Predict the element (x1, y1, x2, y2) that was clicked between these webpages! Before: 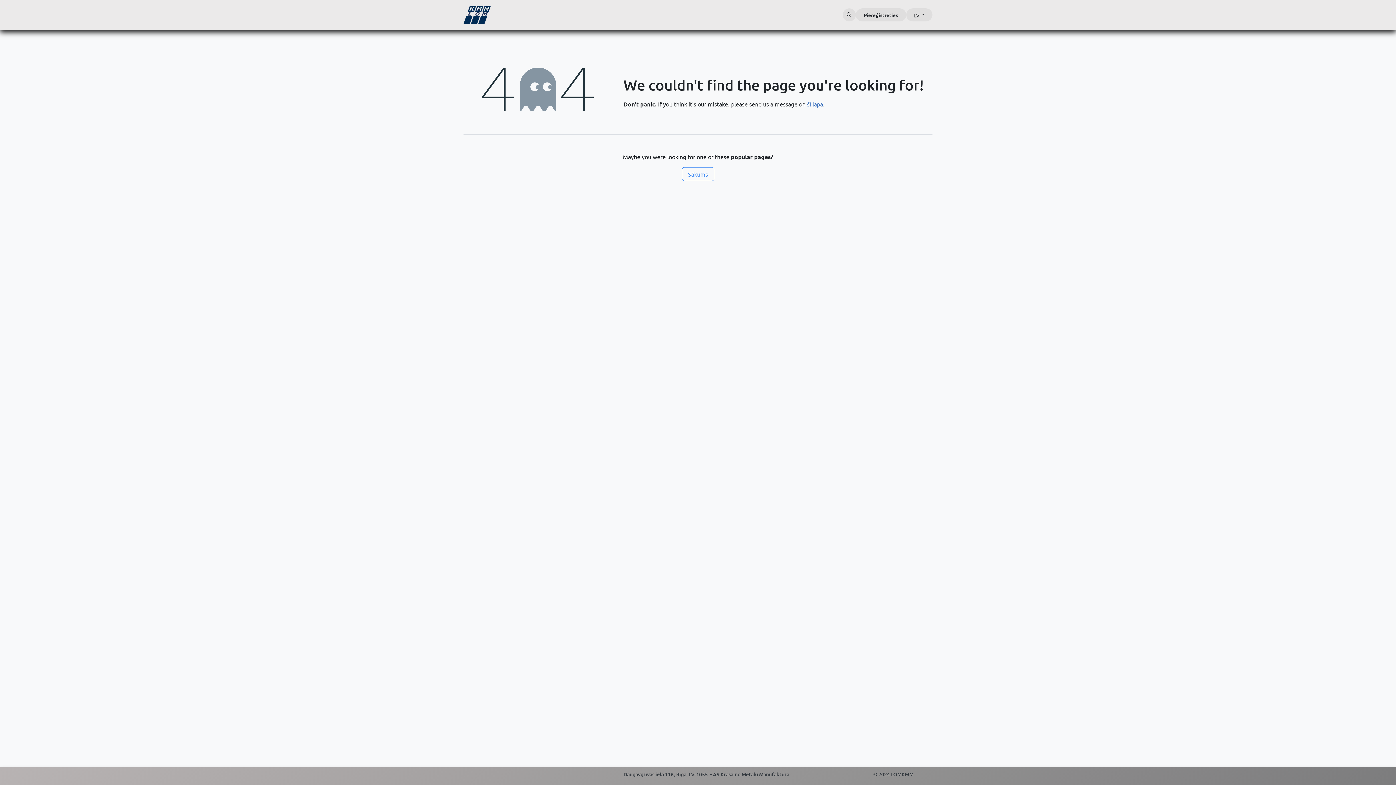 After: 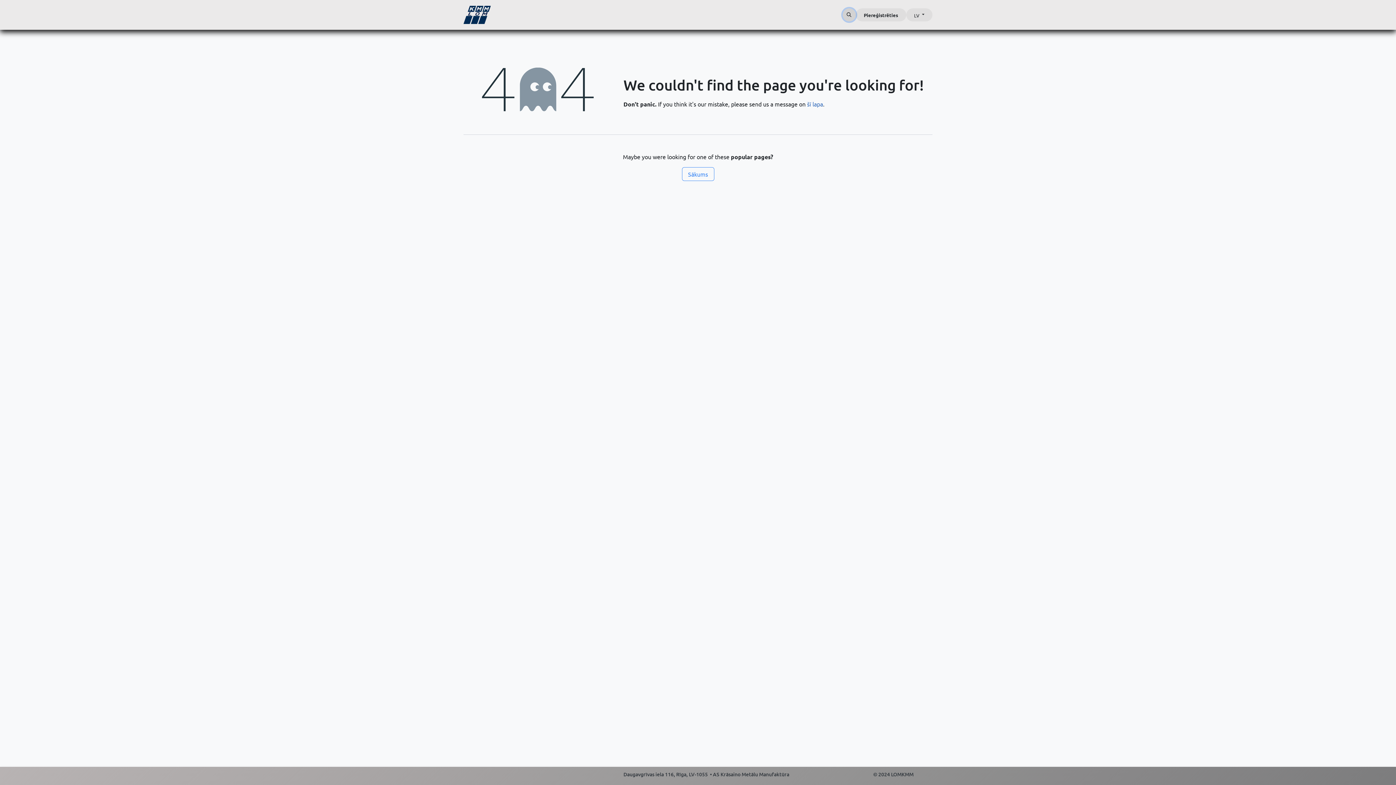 Action: bbox: (842, 8, 855, 21)